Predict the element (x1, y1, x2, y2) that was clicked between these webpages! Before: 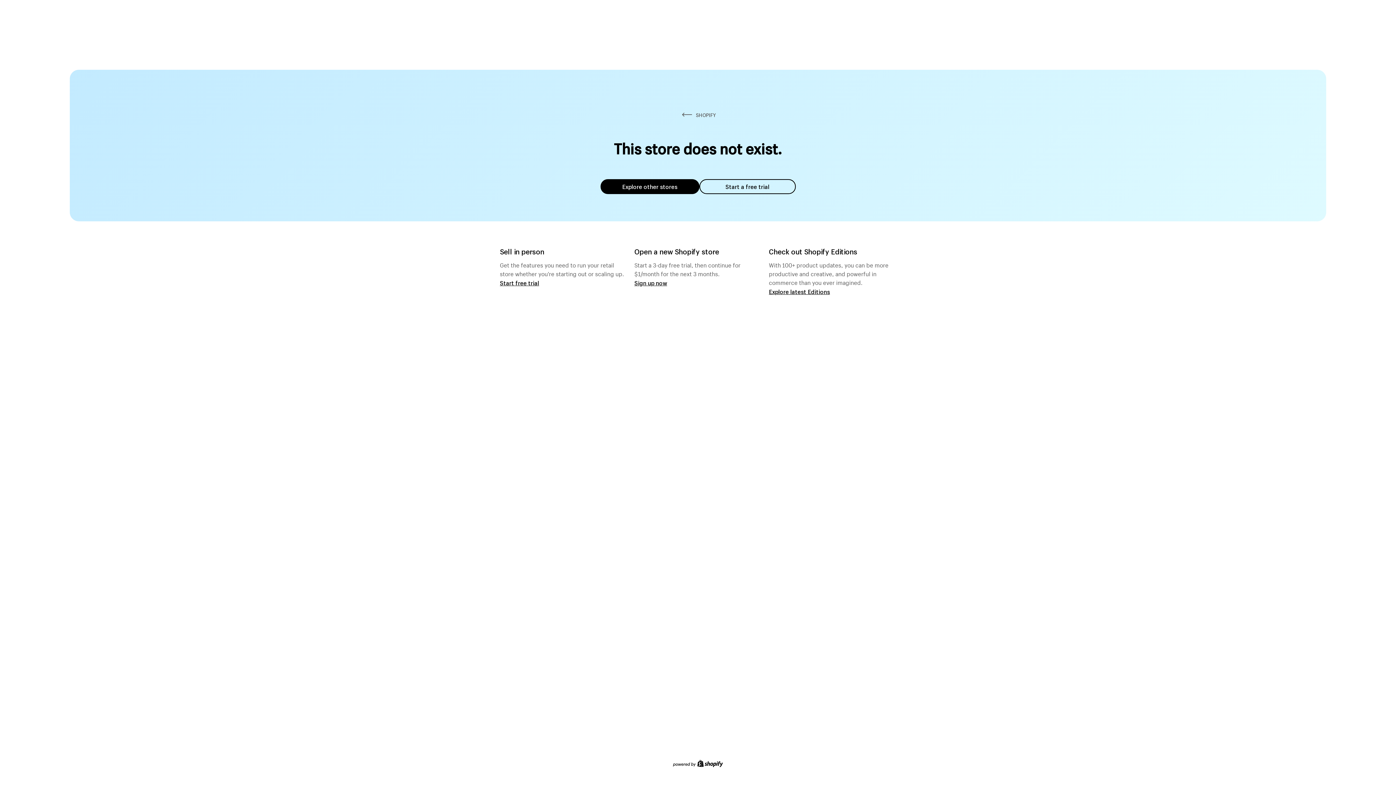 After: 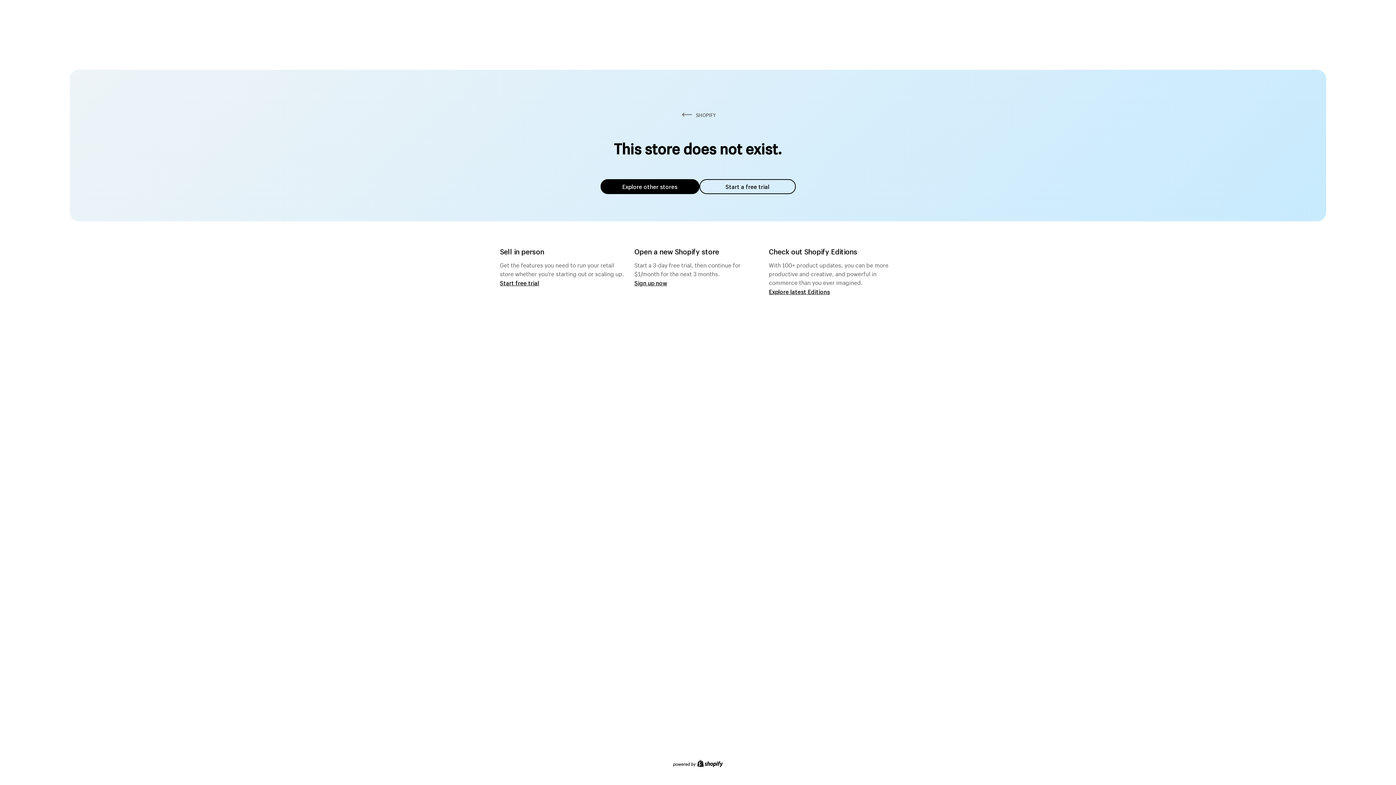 Action: label: Explore other stores bbox: (600, 179, 699, 194)